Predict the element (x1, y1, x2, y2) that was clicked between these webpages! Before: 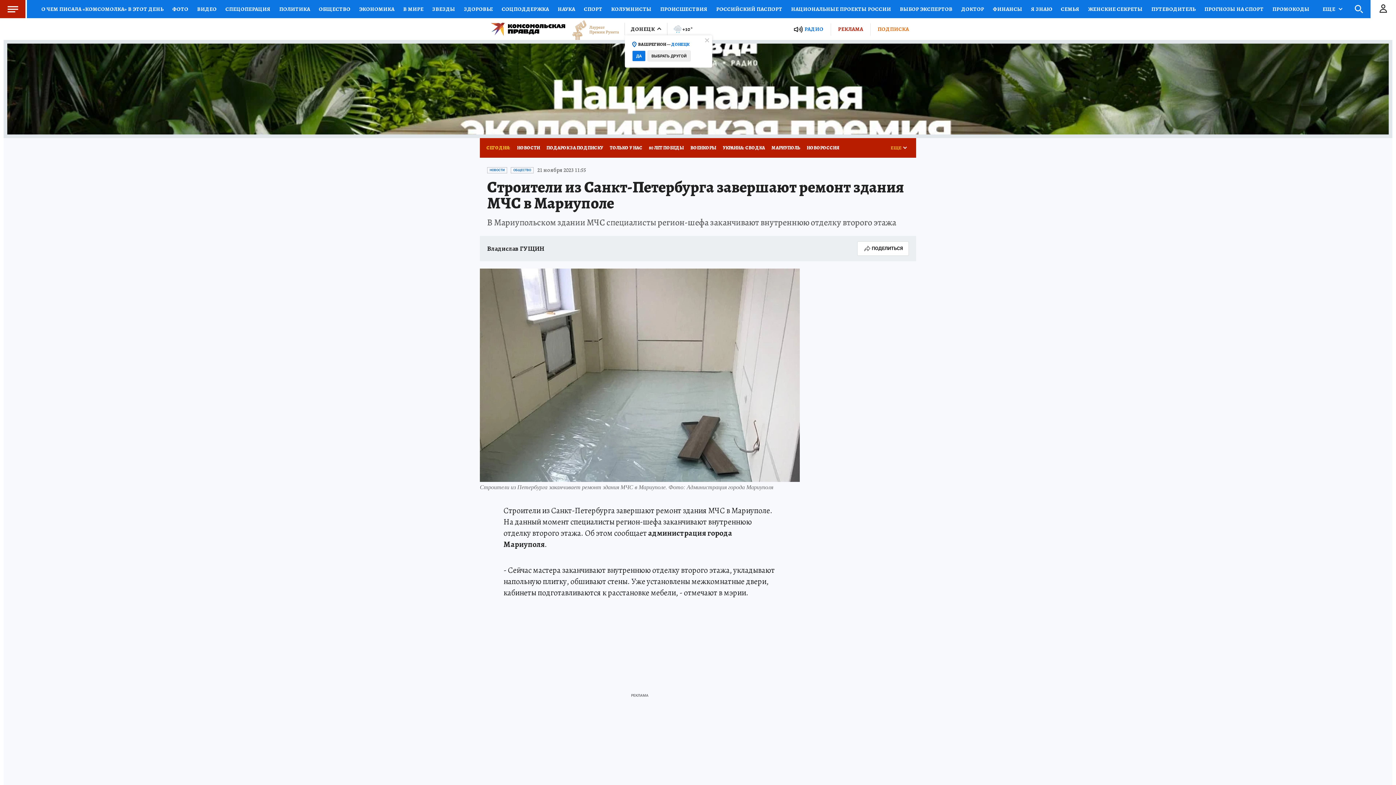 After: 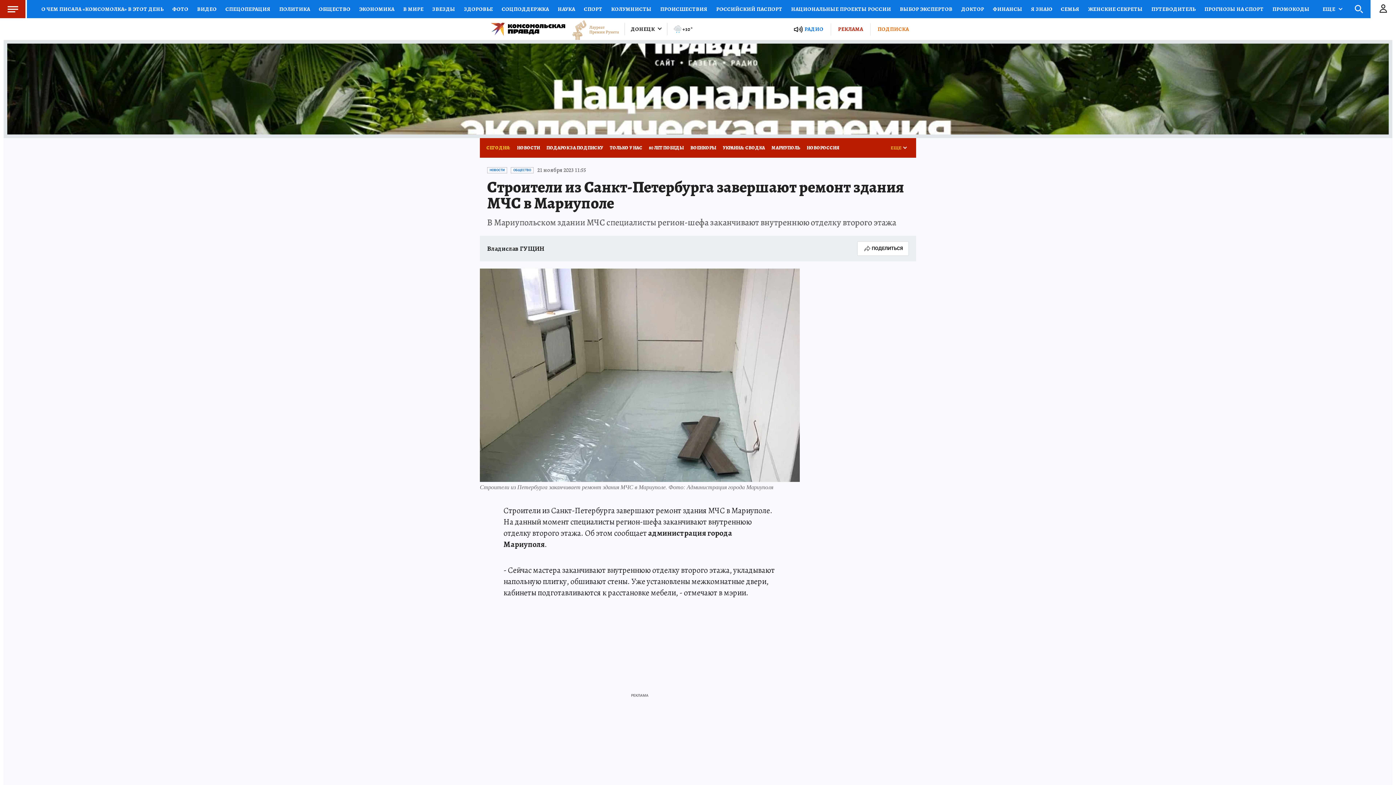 Action: bbox: (632, 50, 645, 61) label: ДА